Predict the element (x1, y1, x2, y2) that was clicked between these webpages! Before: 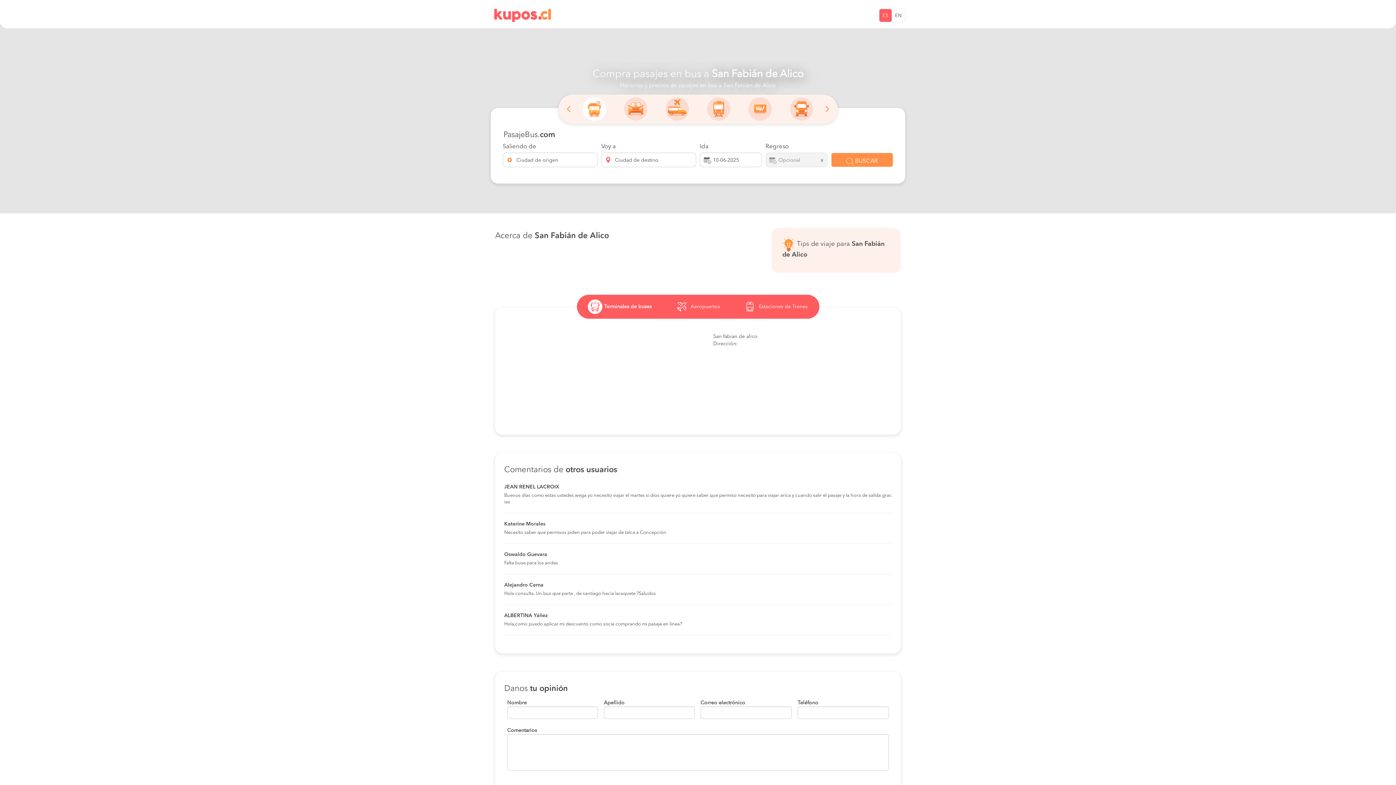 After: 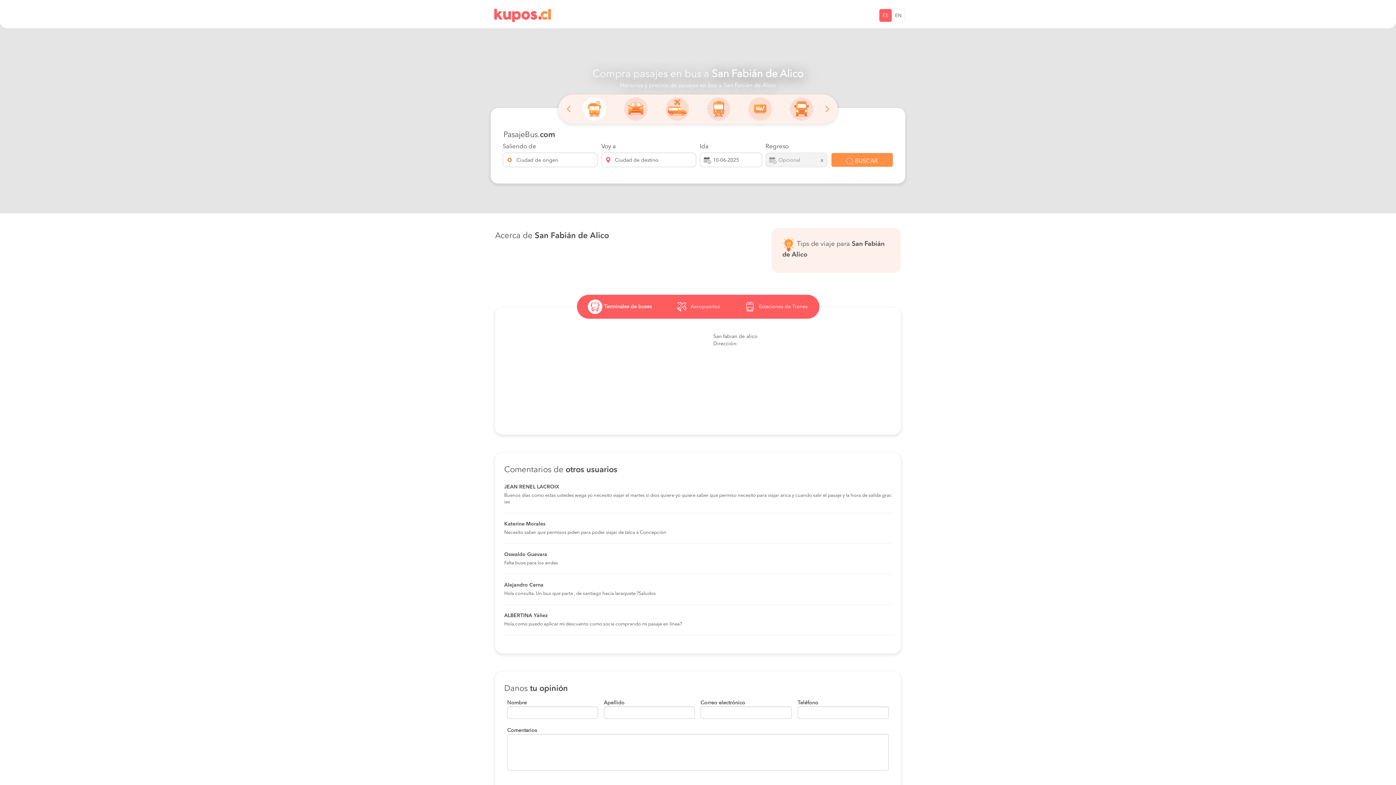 Action: bbox: (882, 13, 888, 18) label: ES